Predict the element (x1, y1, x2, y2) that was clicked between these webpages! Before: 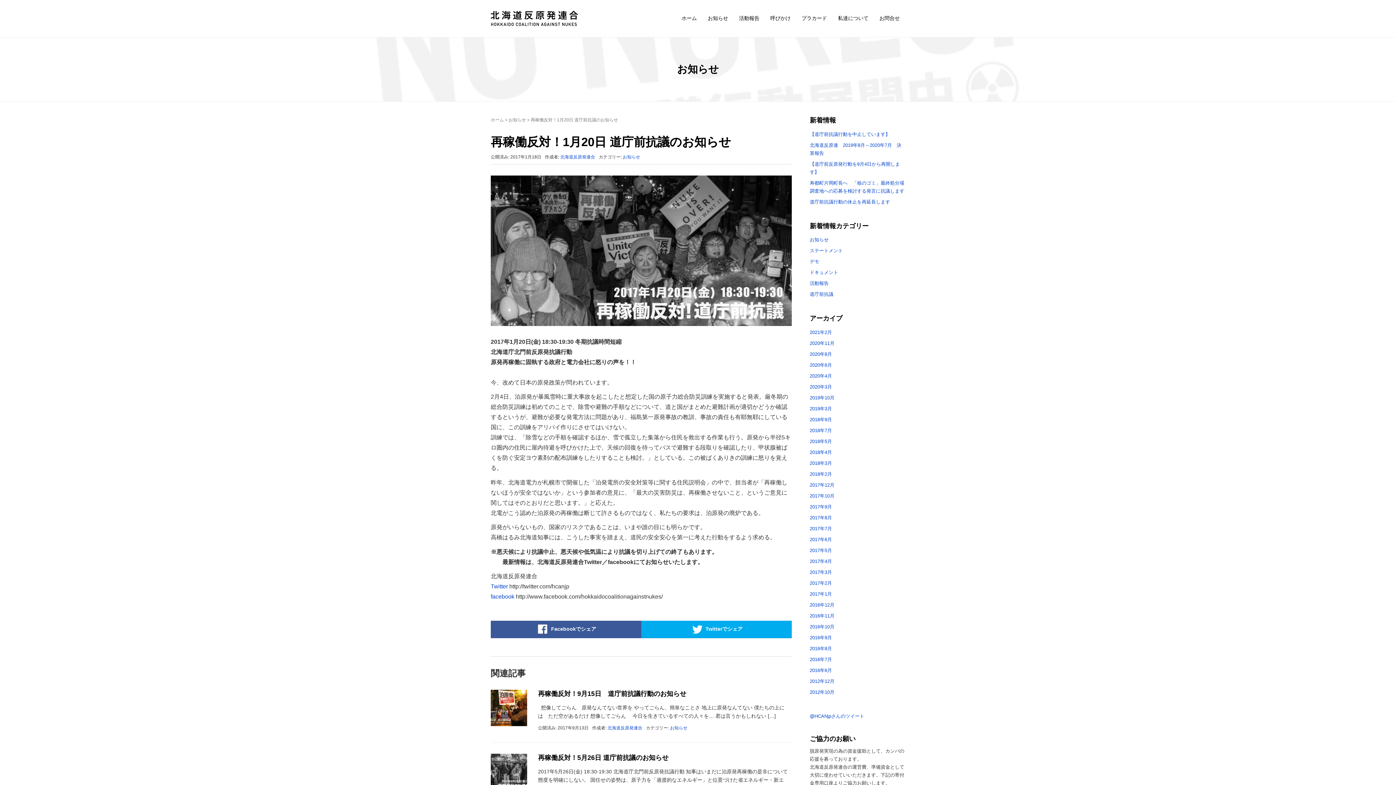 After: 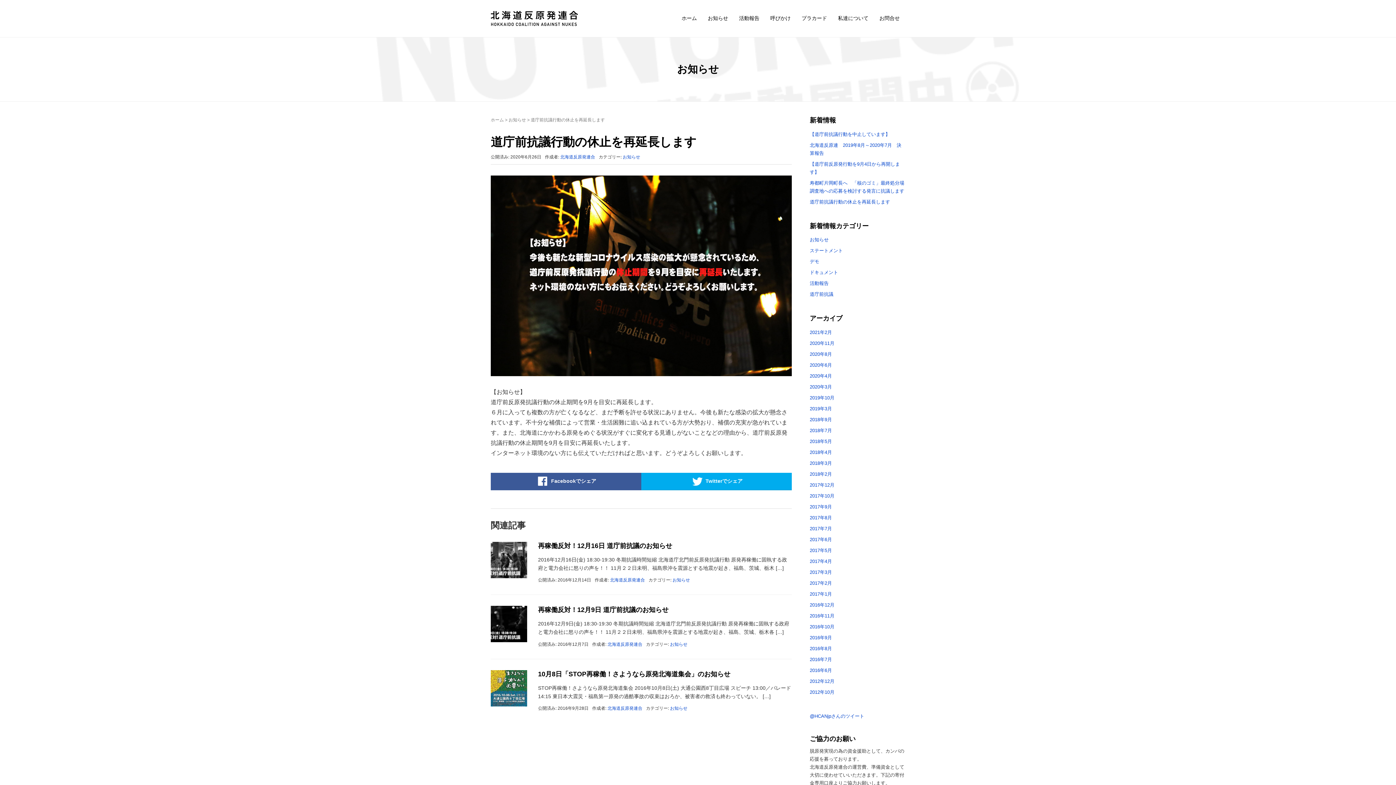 Action: label: 道庁前抗議行動の休止を再延長します bbox: (810, 199, 890, 204)